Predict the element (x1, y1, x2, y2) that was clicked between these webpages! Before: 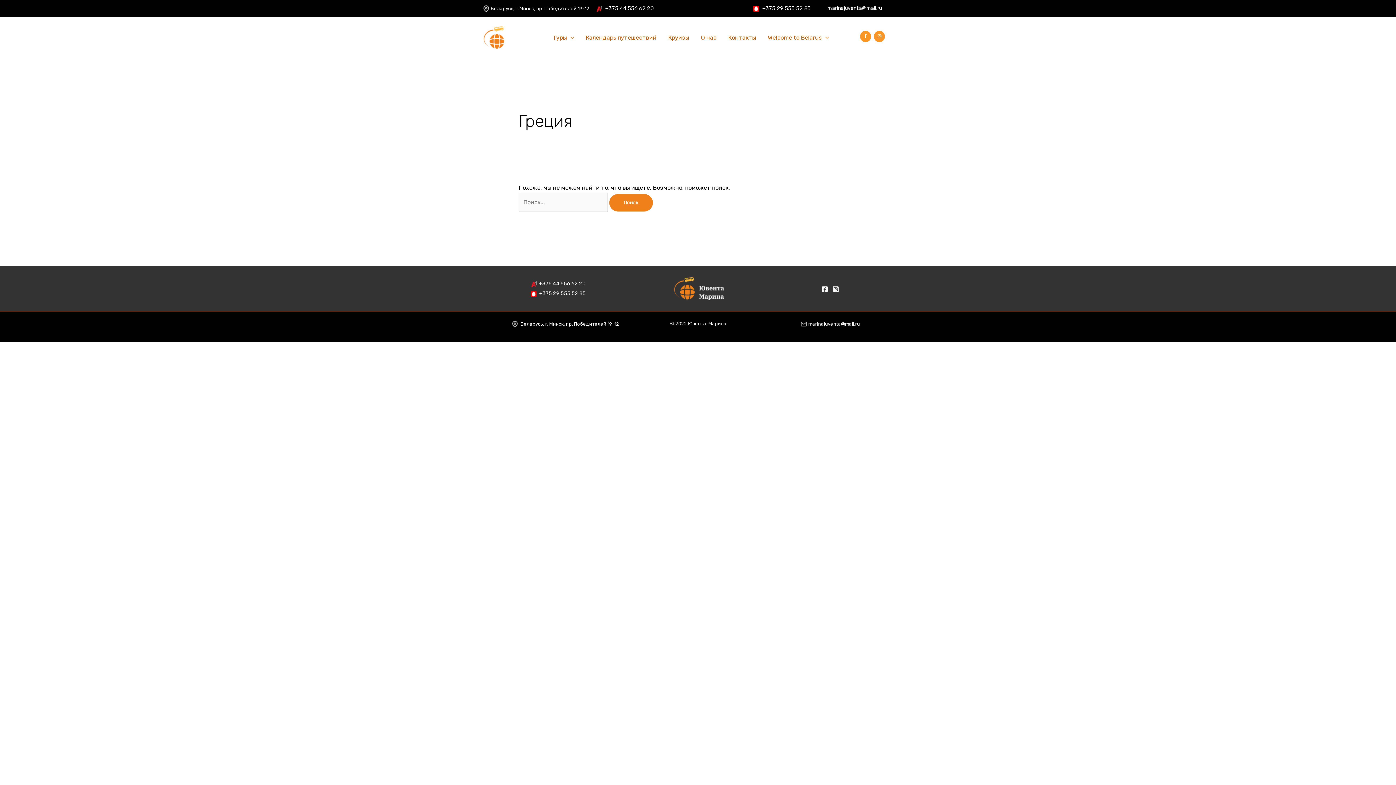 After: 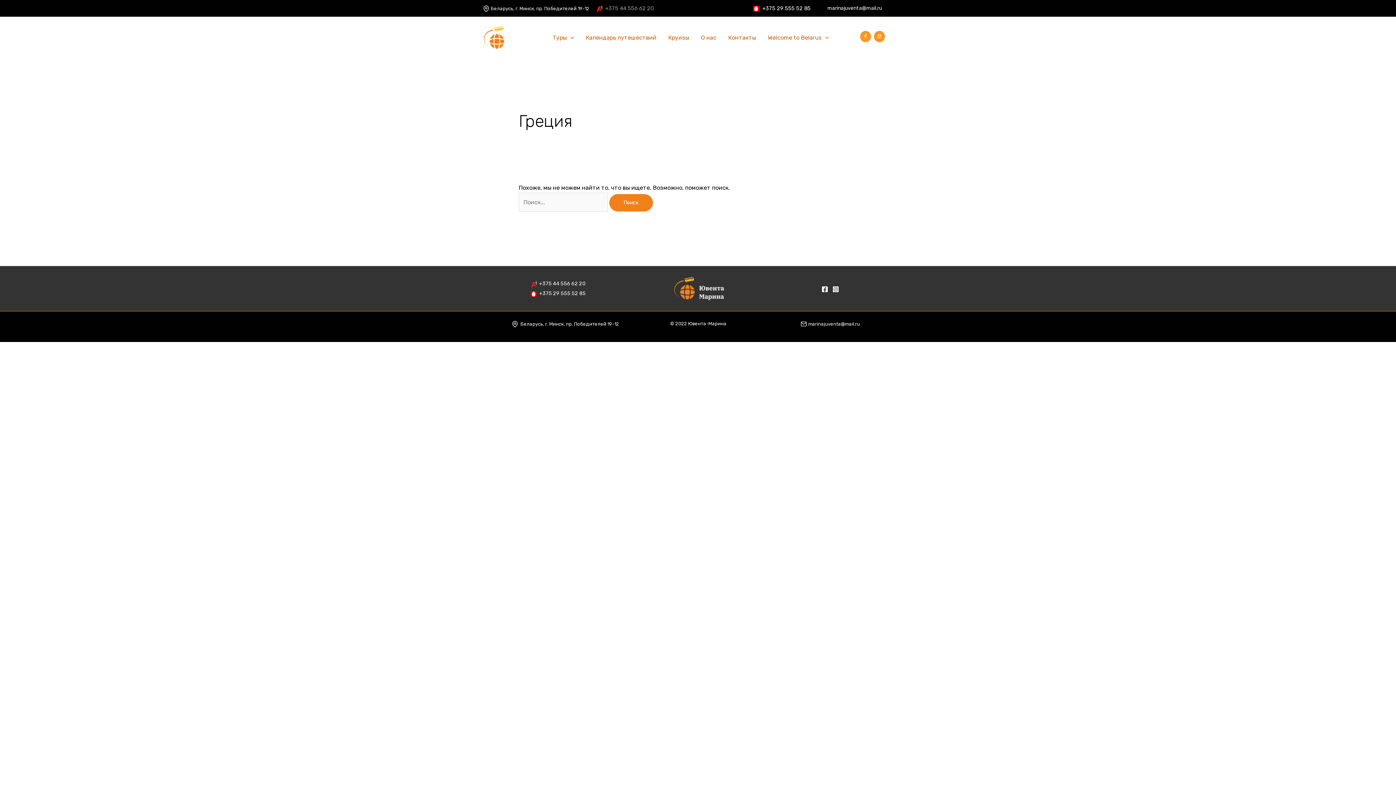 Action: label: +375 44 556 62 20 bbox: (605, 4, 653, 11)